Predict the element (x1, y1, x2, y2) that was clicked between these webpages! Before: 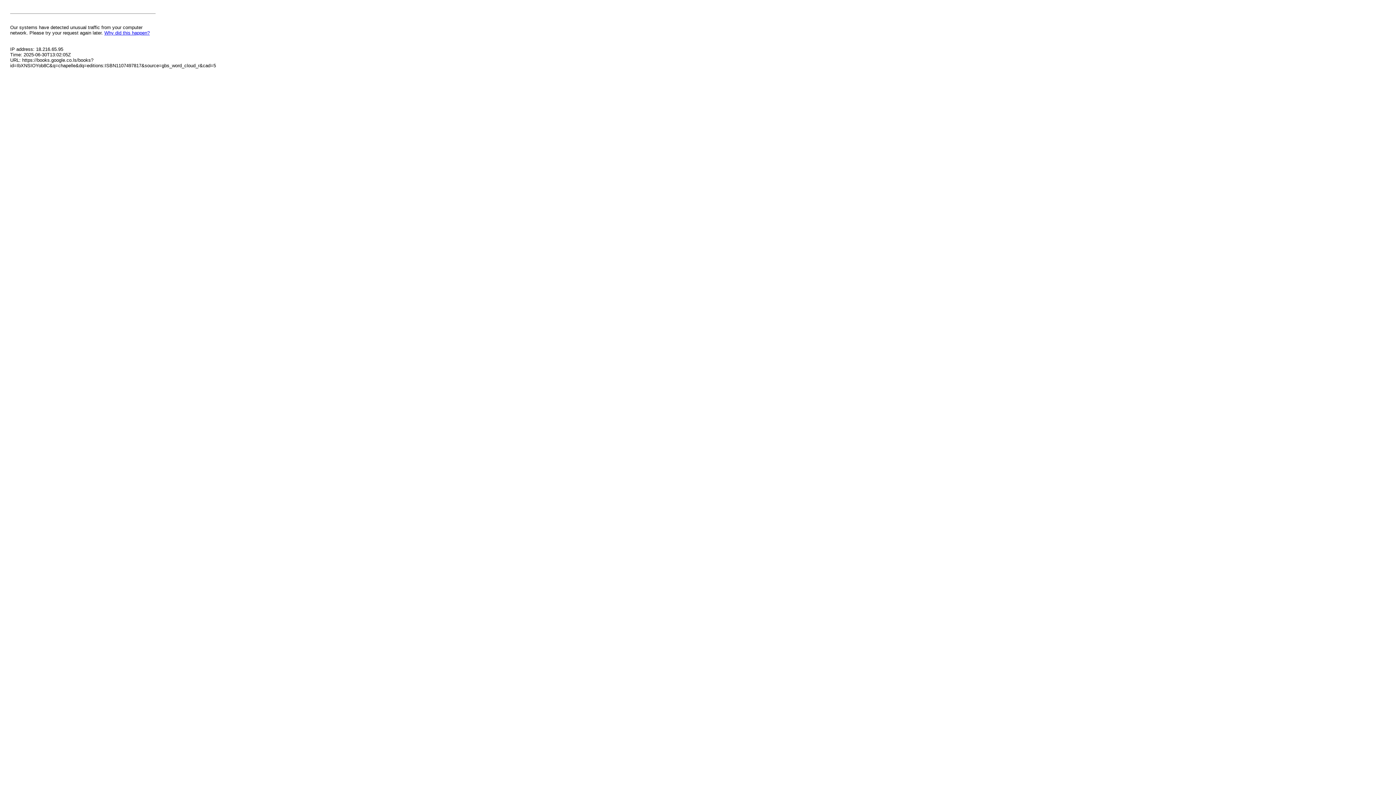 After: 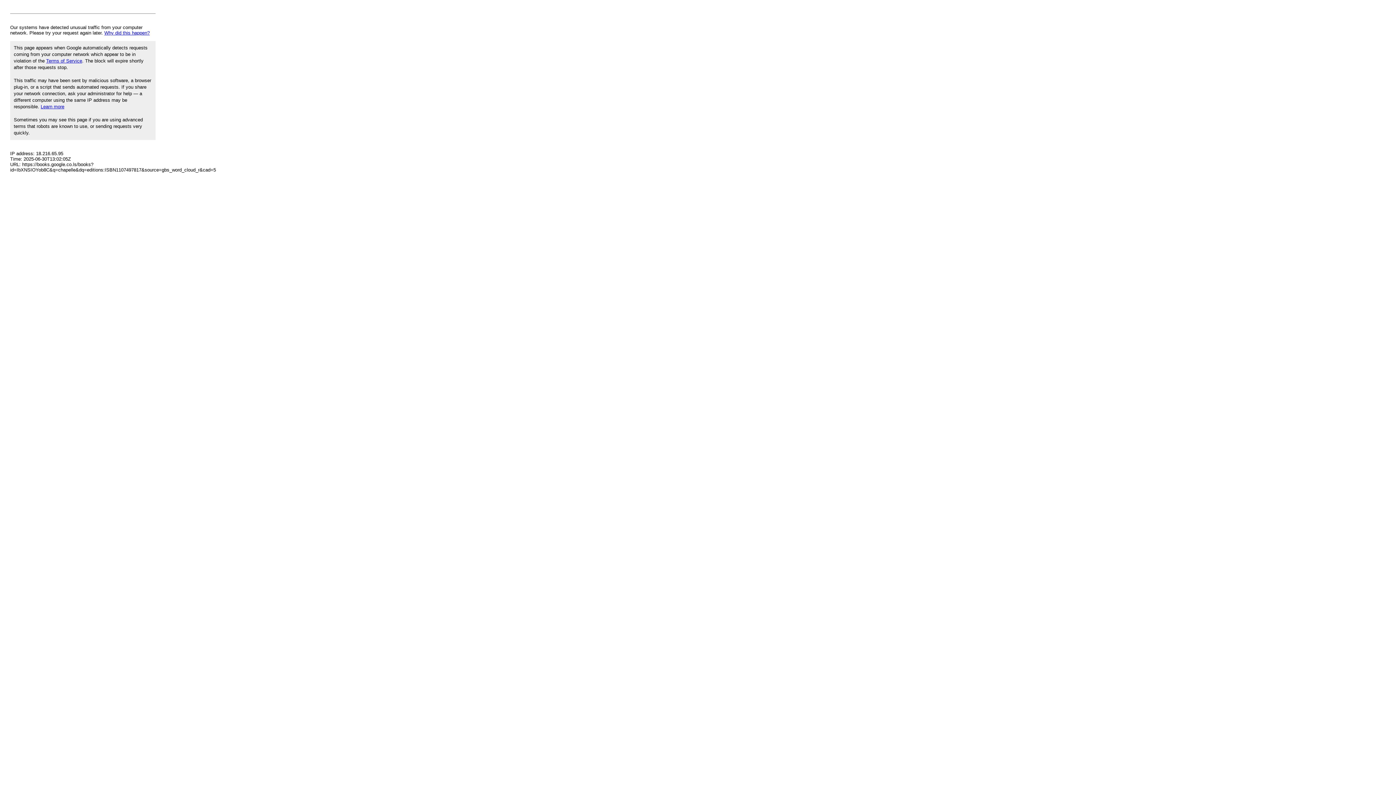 Action: label: Why did this happen? bbox: (104, 30, 149, 35)